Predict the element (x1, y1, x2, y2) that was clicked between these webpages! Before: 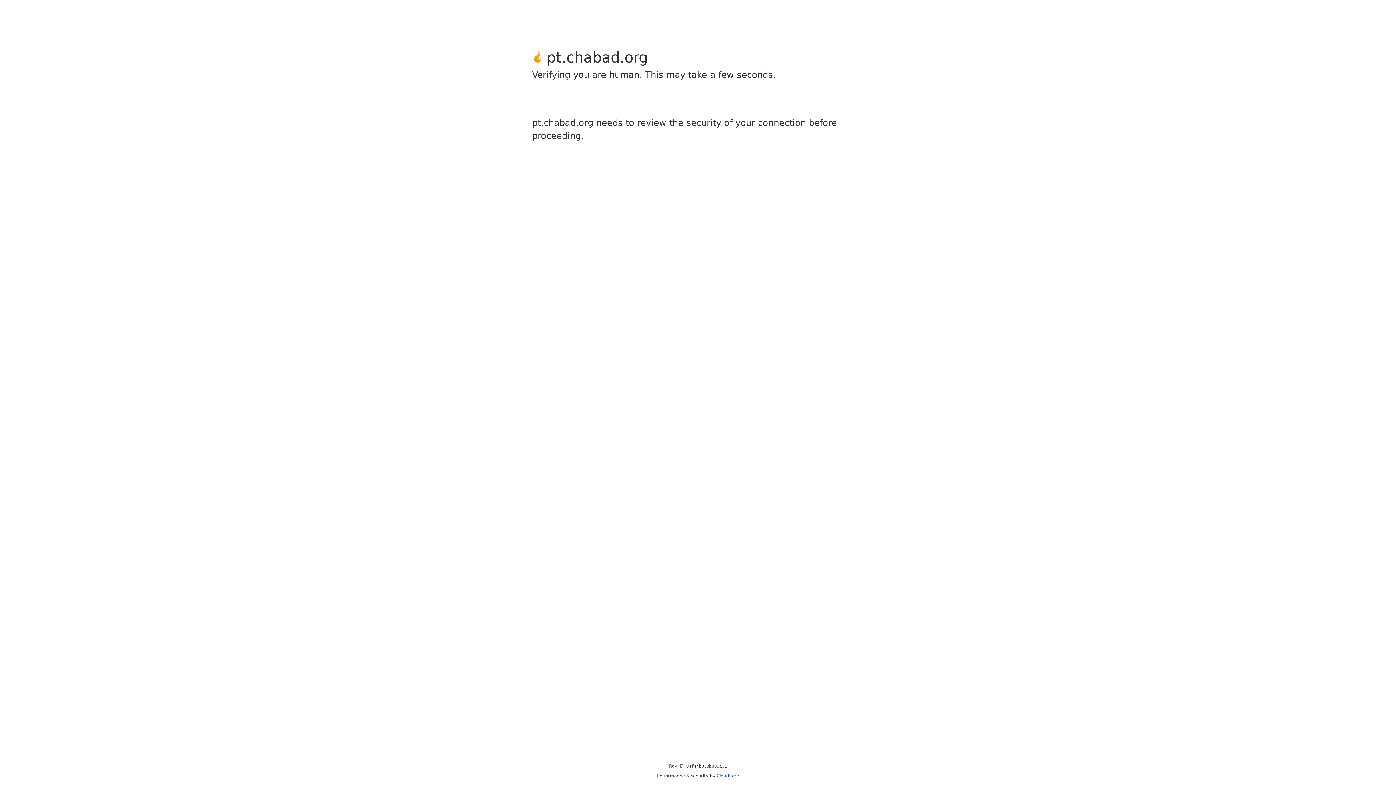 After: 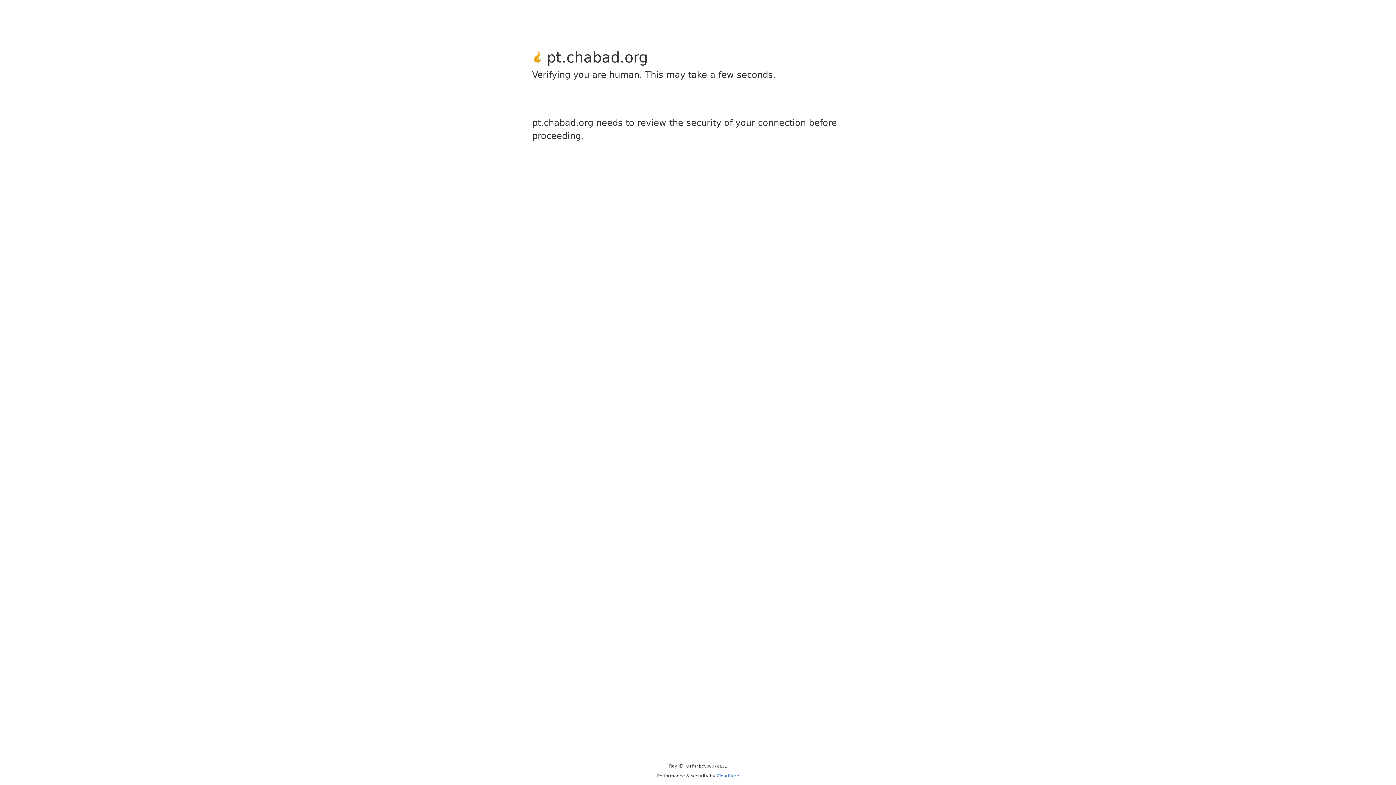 Action: bbox: (716, 773, 739, 778) label: Cloudflare